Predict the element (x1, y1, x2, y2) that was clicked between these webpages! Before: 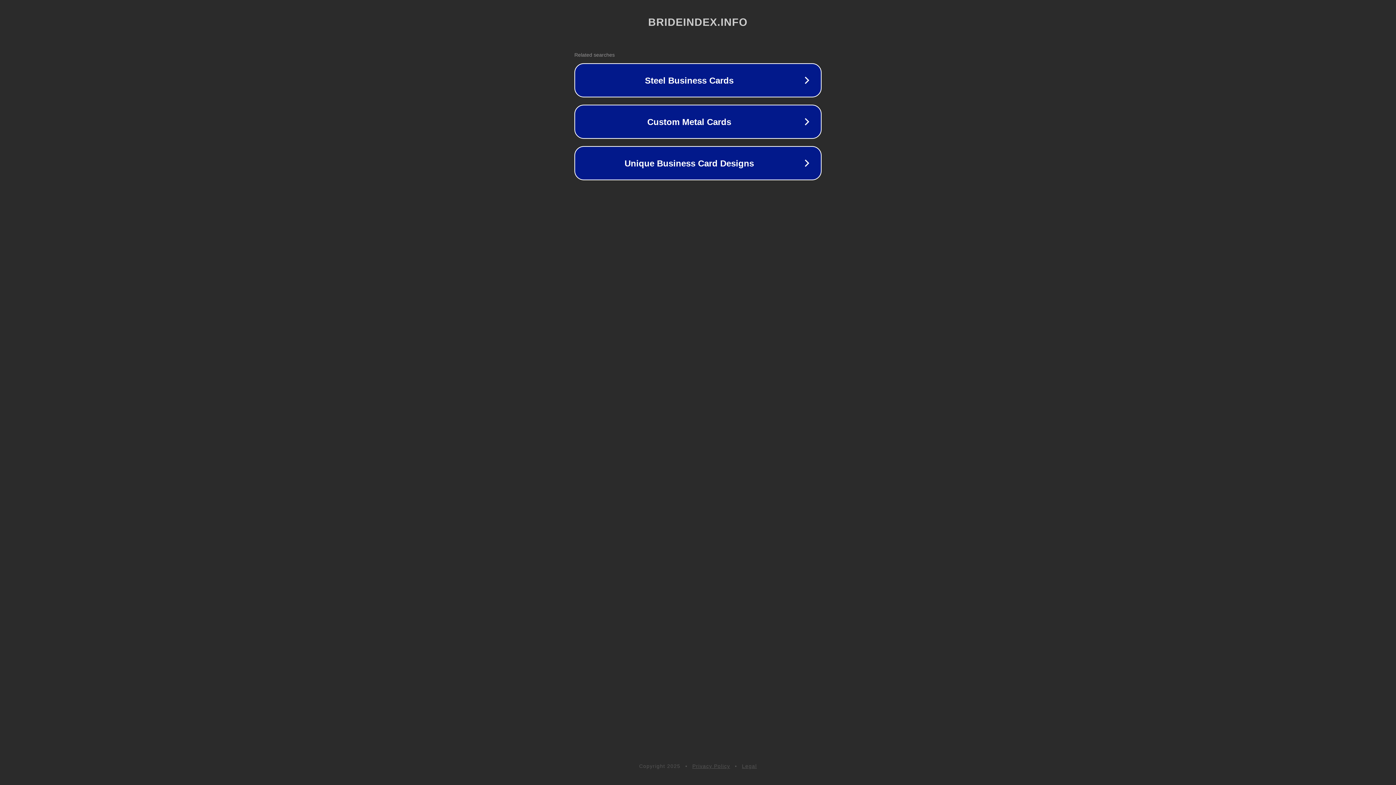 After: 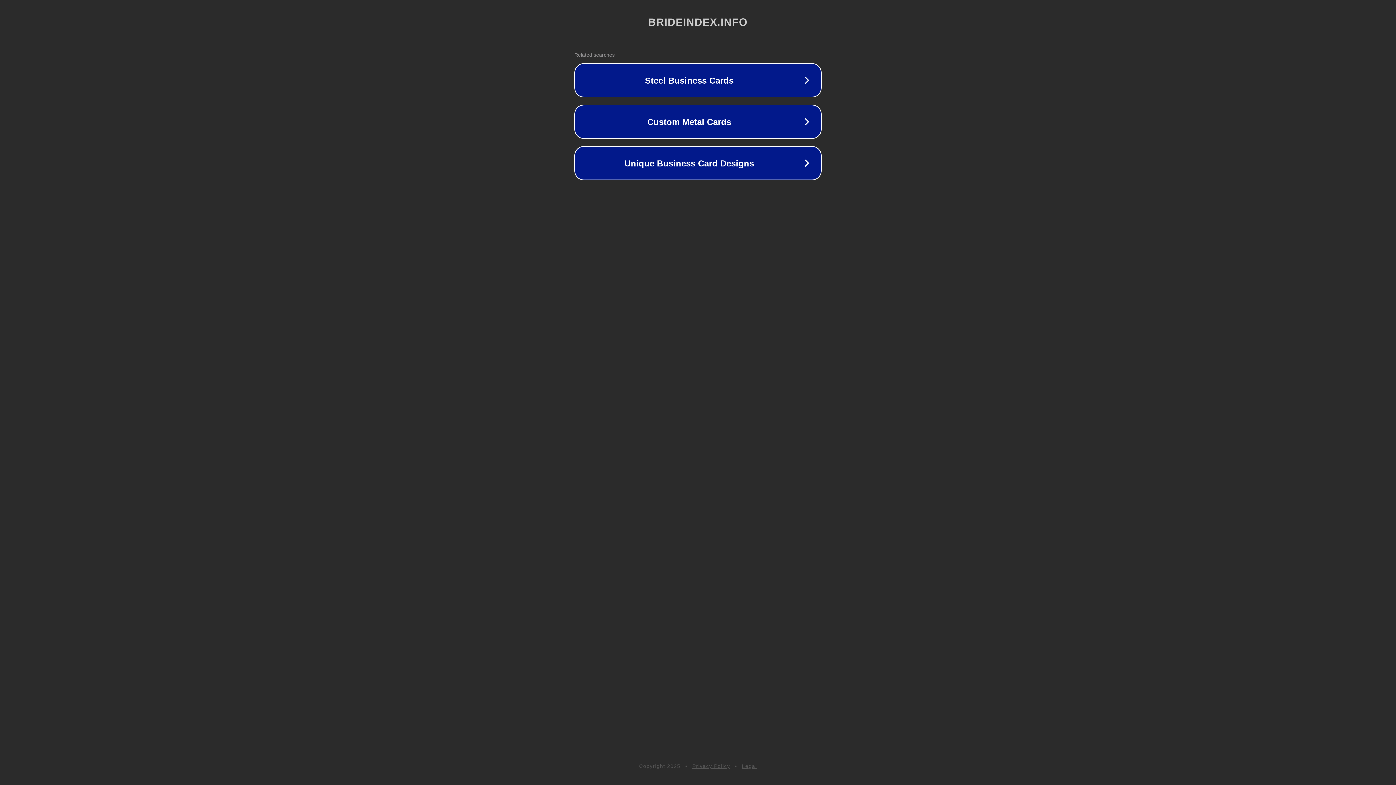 Action: bbox: (742, 763, 757, 769) label: Legal